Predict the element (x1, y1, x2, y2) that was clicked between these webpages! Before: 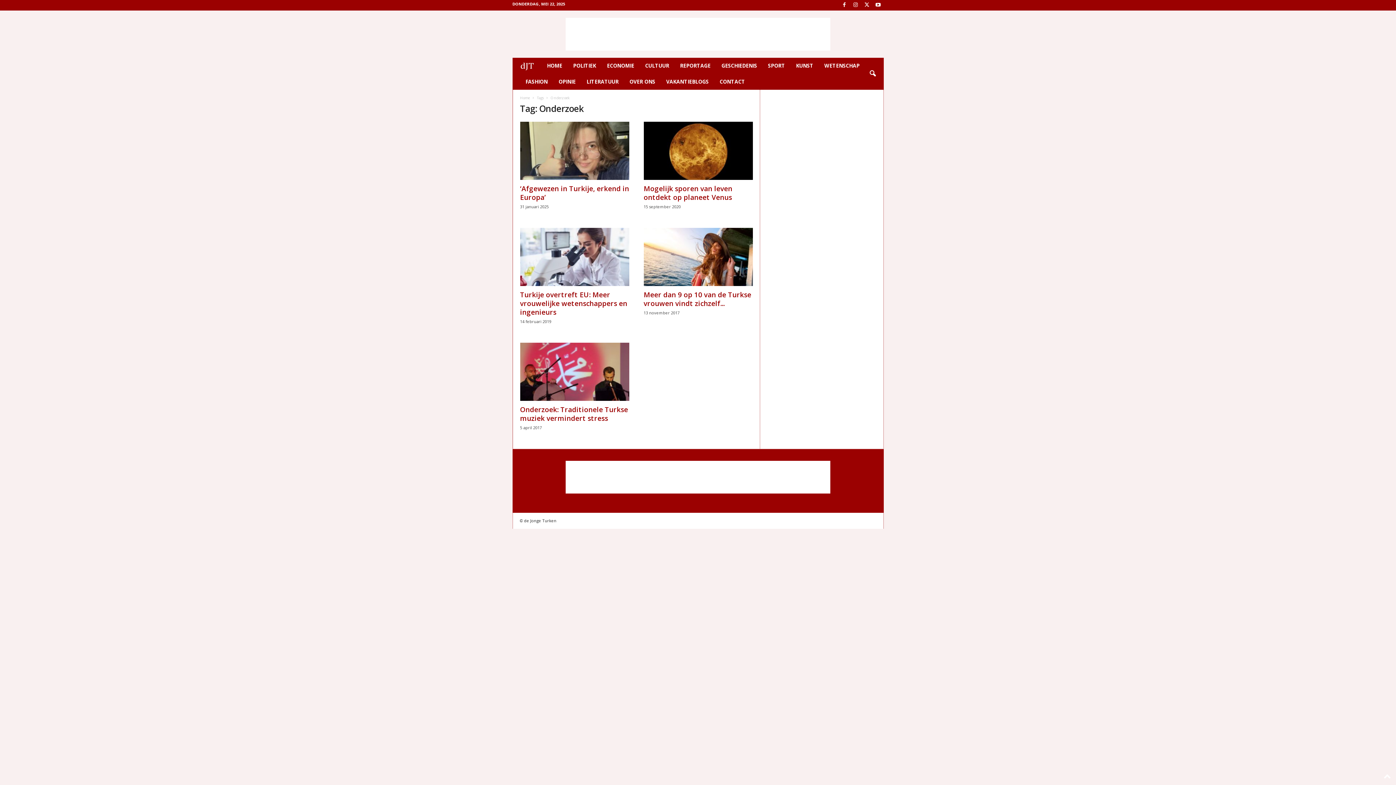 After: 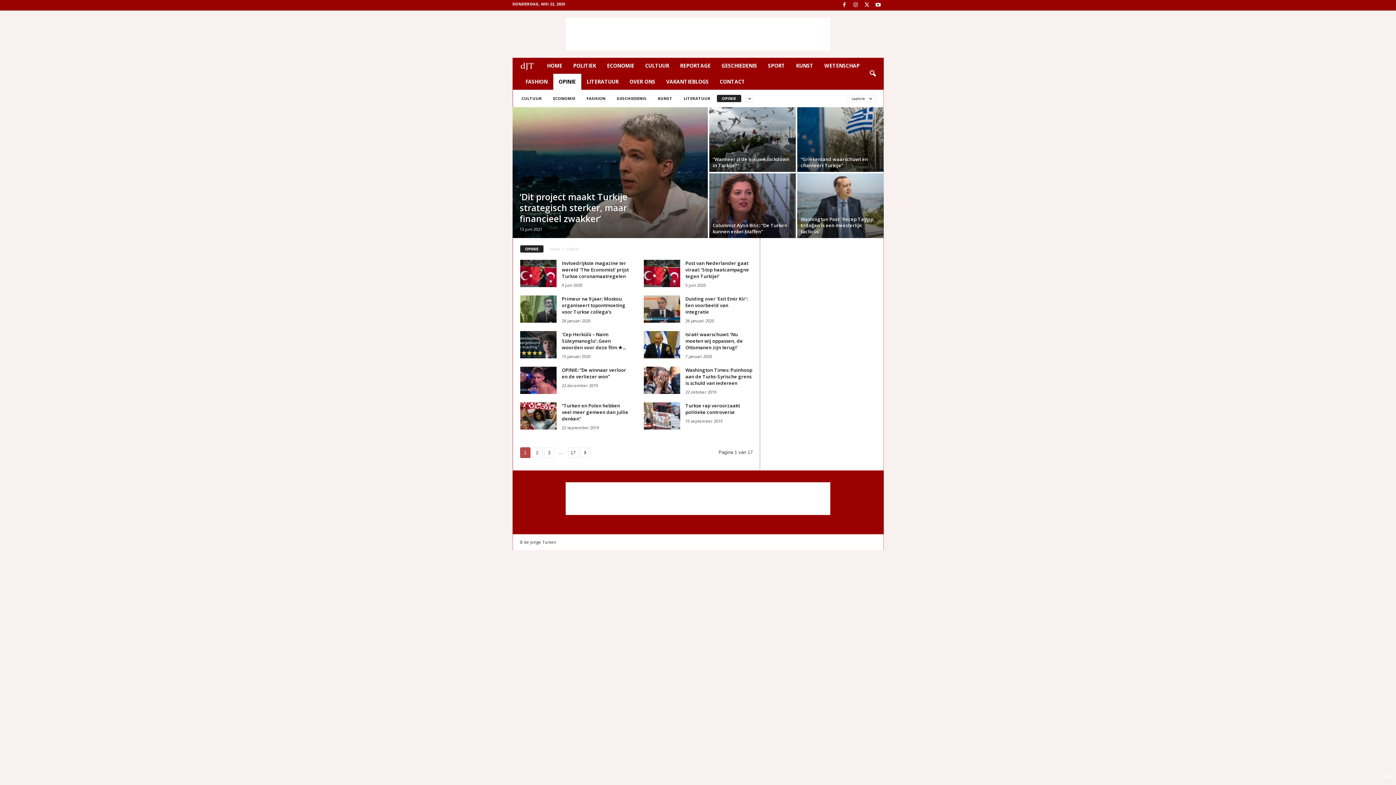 Action: bbox: (553, 73, 581, 89) label: OPINIE